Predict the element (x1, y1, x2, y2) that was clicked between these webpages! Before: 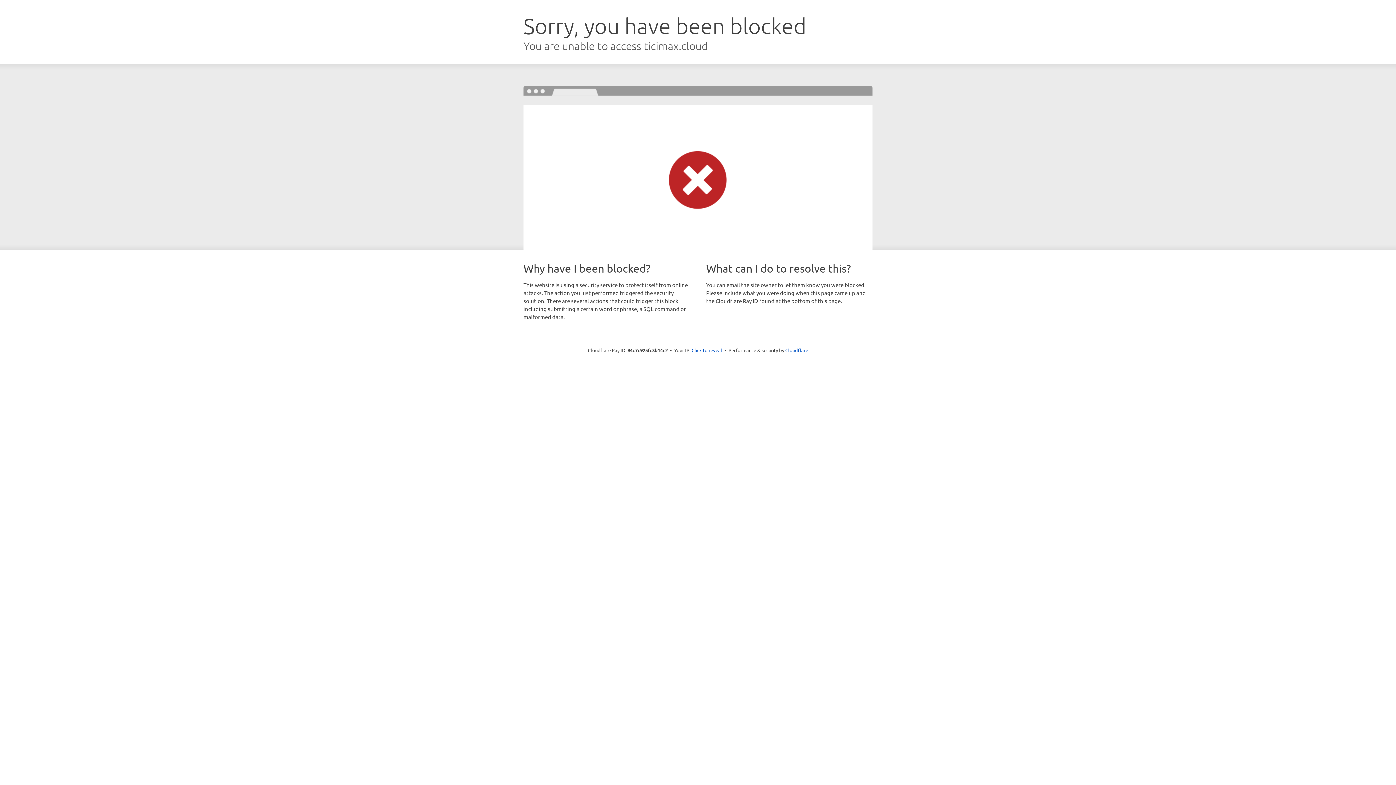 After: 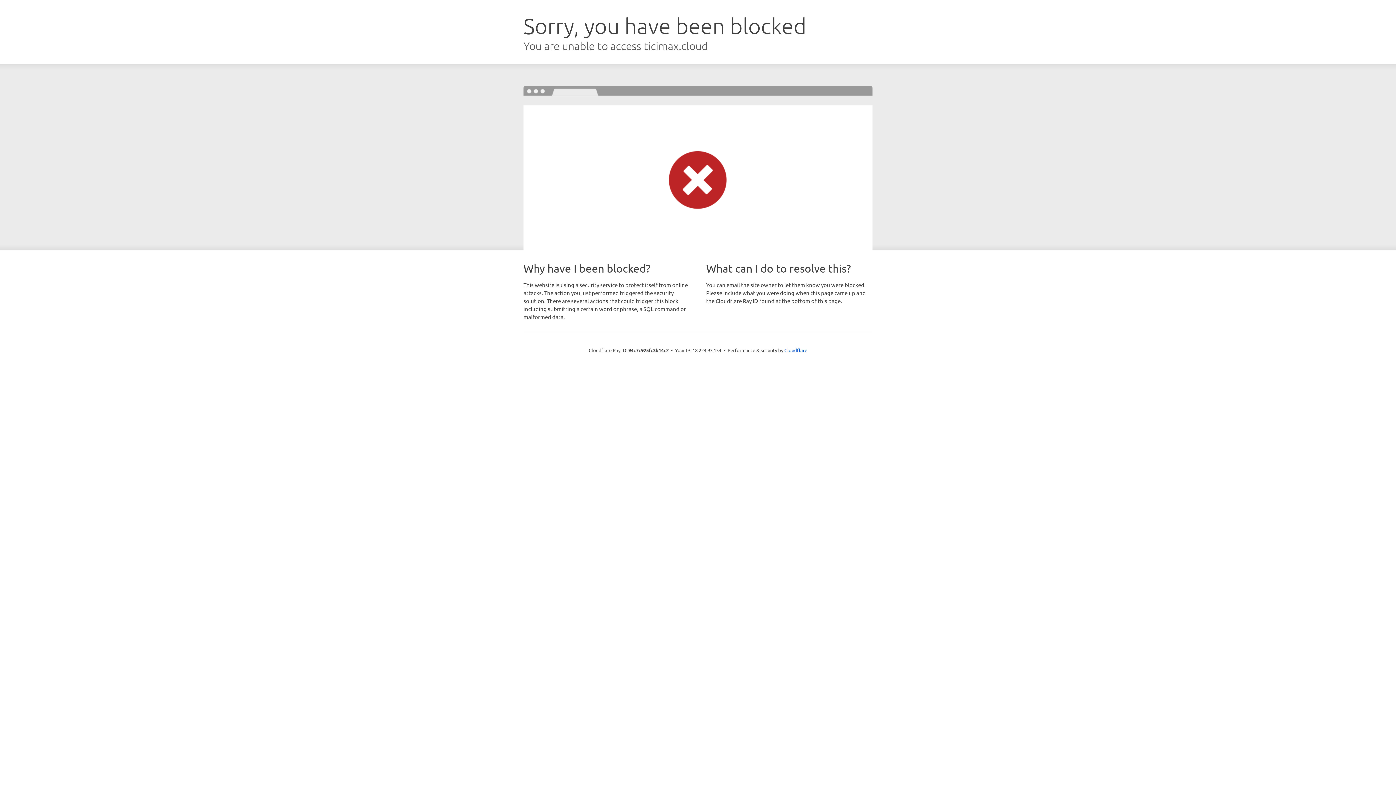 Action: bbox: (691, 346, 722, 353) label: Click to reveal